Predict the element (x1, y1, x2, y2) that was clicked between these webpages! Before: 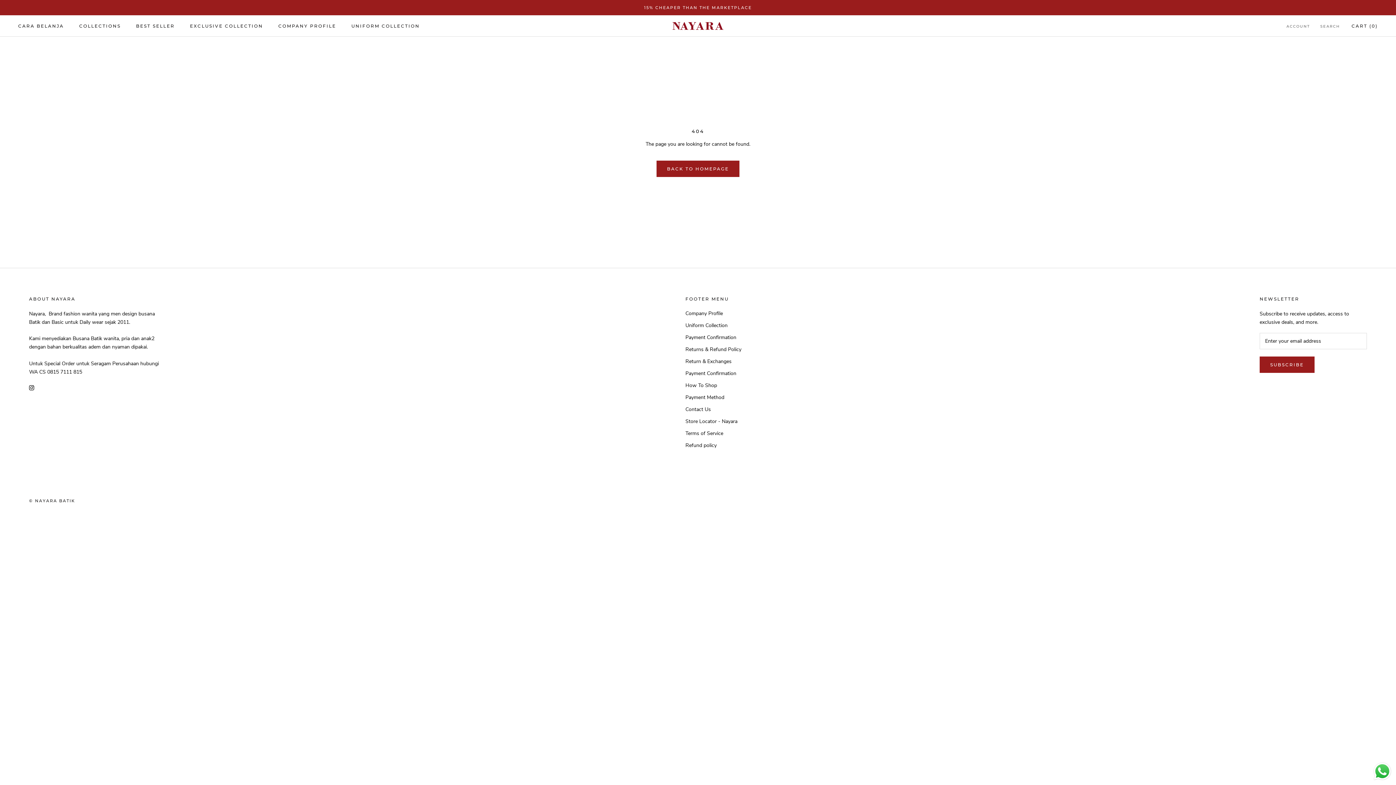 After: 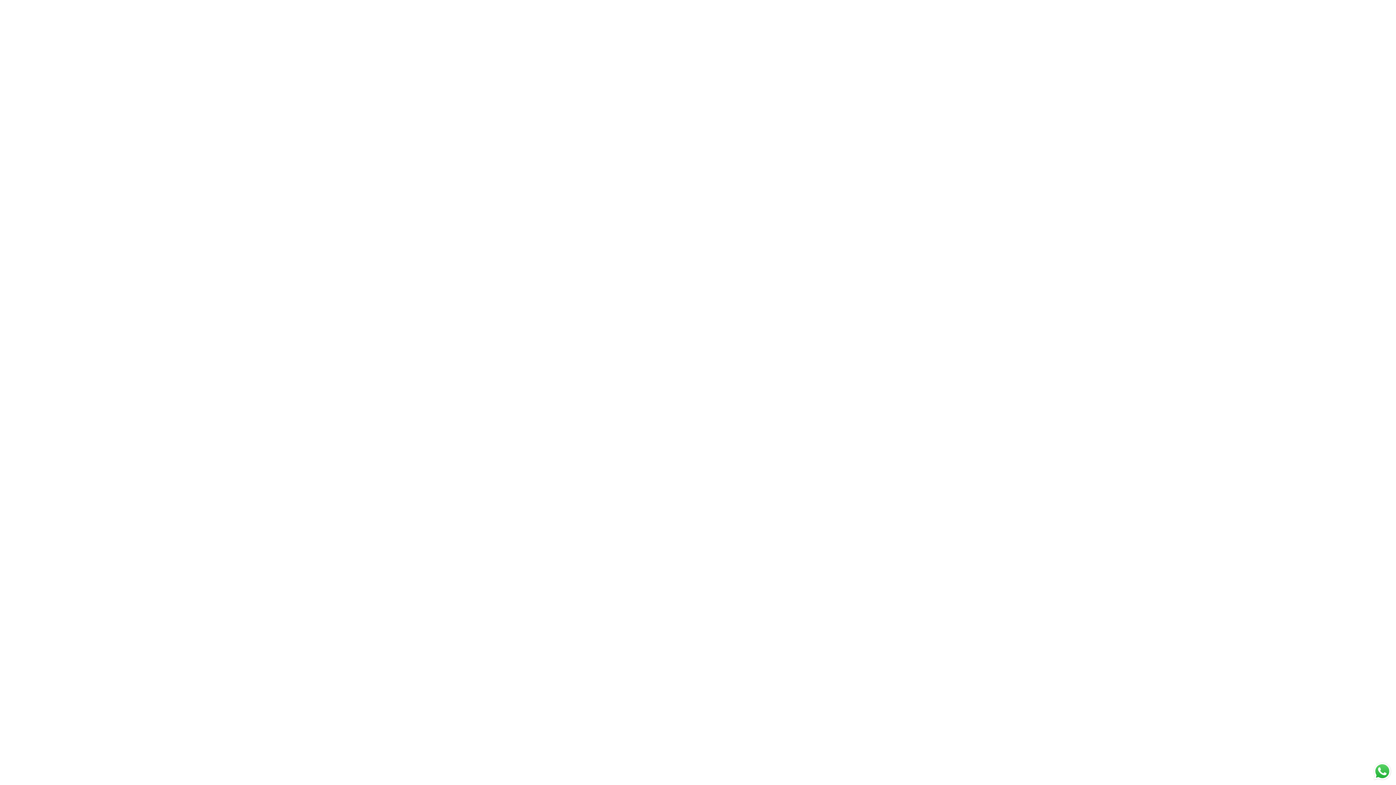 Action: label: Return & Exchanges bbox: (685, 357, 741, 365)